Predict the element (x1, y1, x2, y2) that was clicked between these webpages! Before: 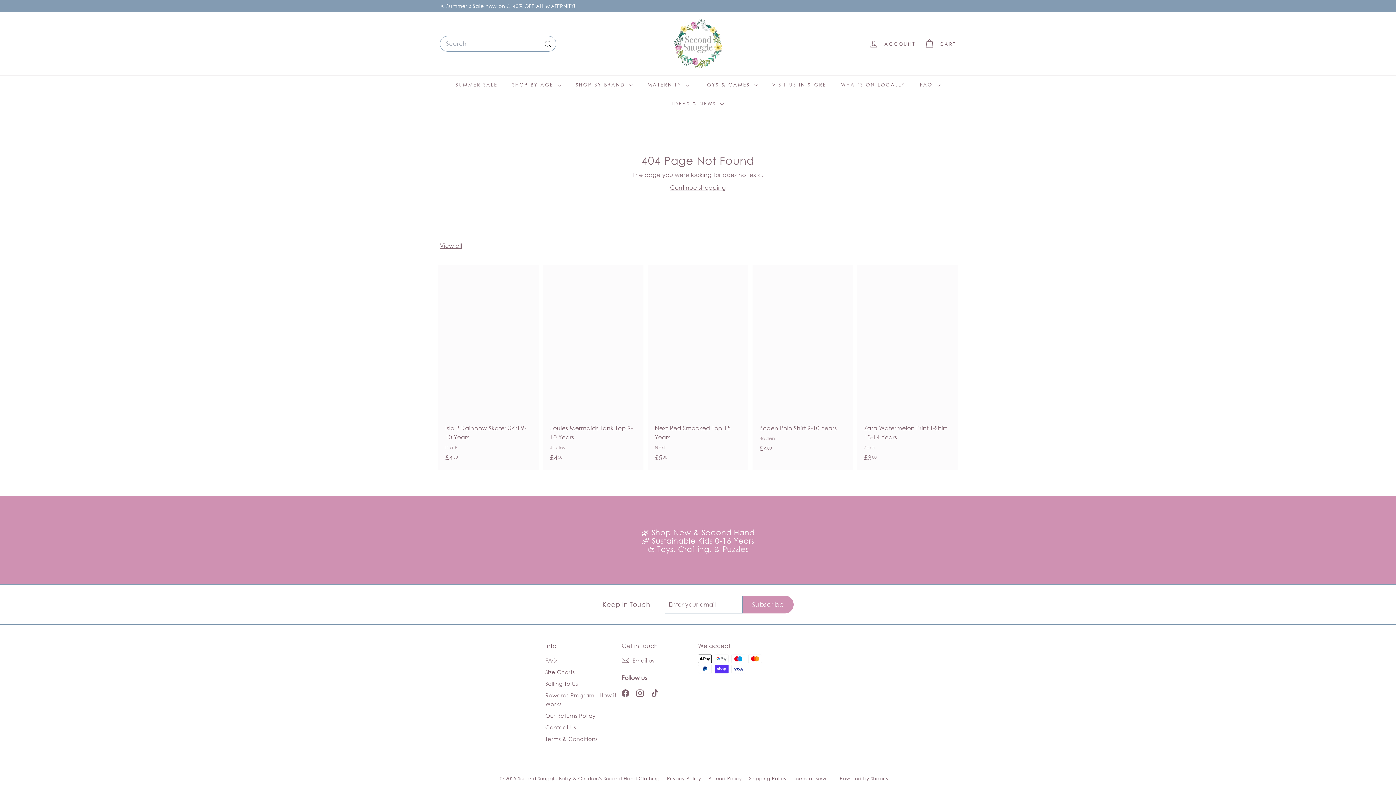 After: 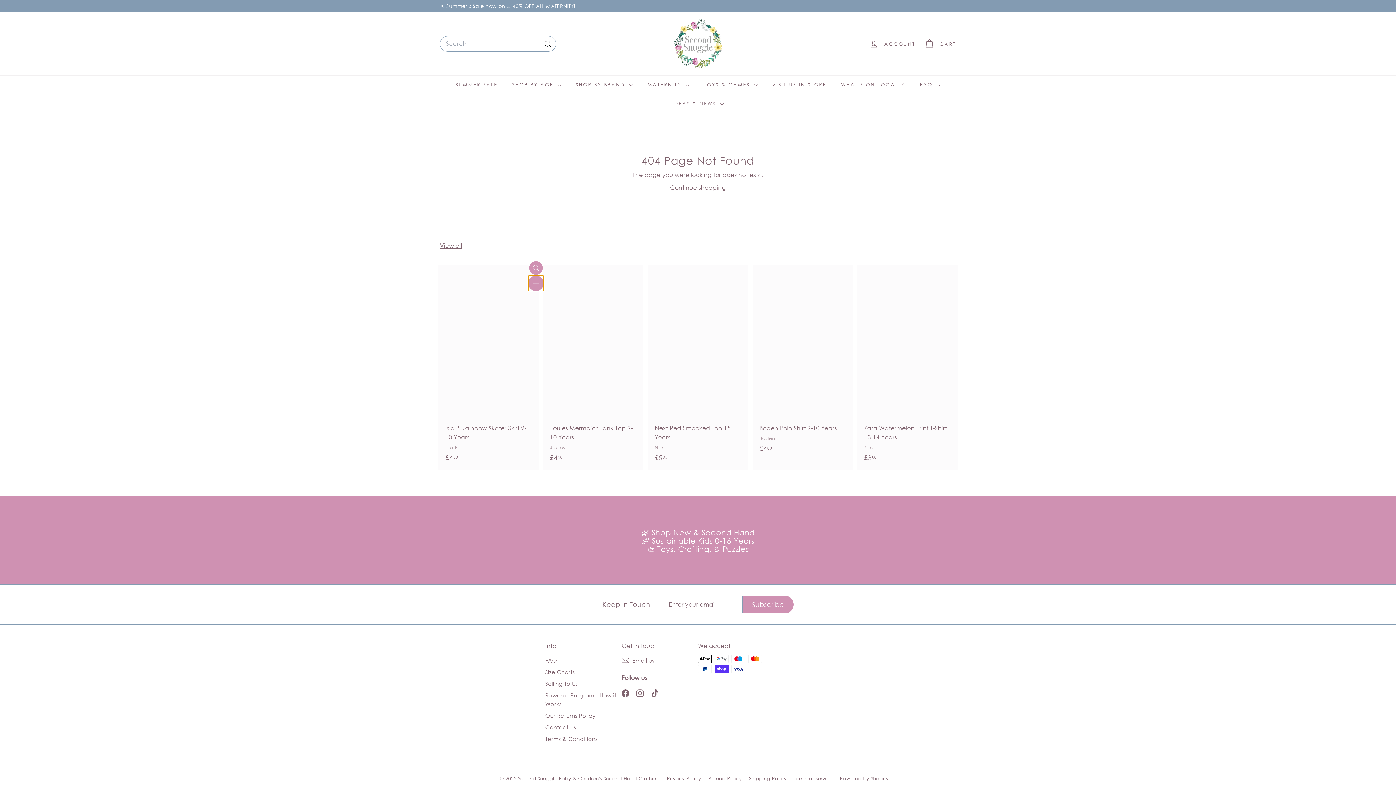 Action: label: Add to cart bbox: (529, 278, 542, 292)